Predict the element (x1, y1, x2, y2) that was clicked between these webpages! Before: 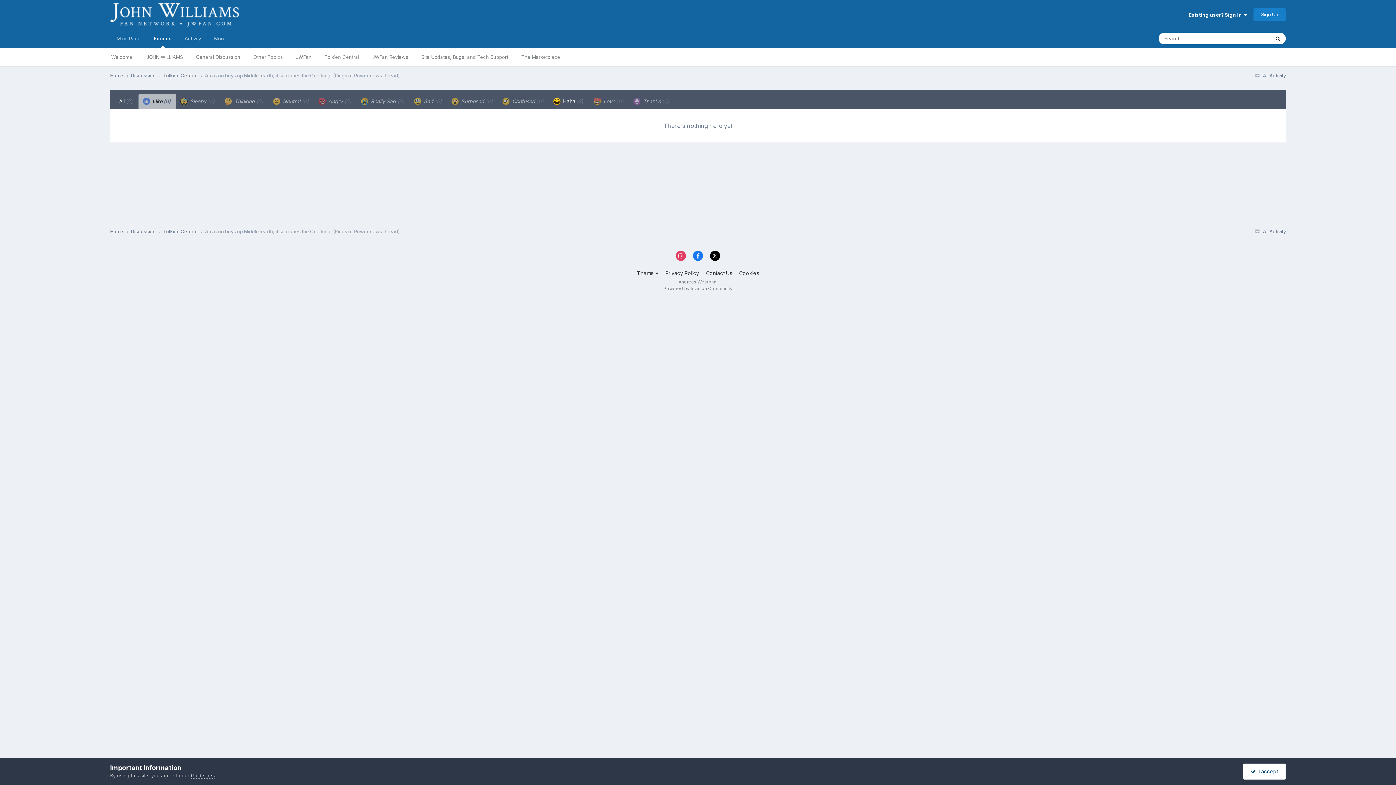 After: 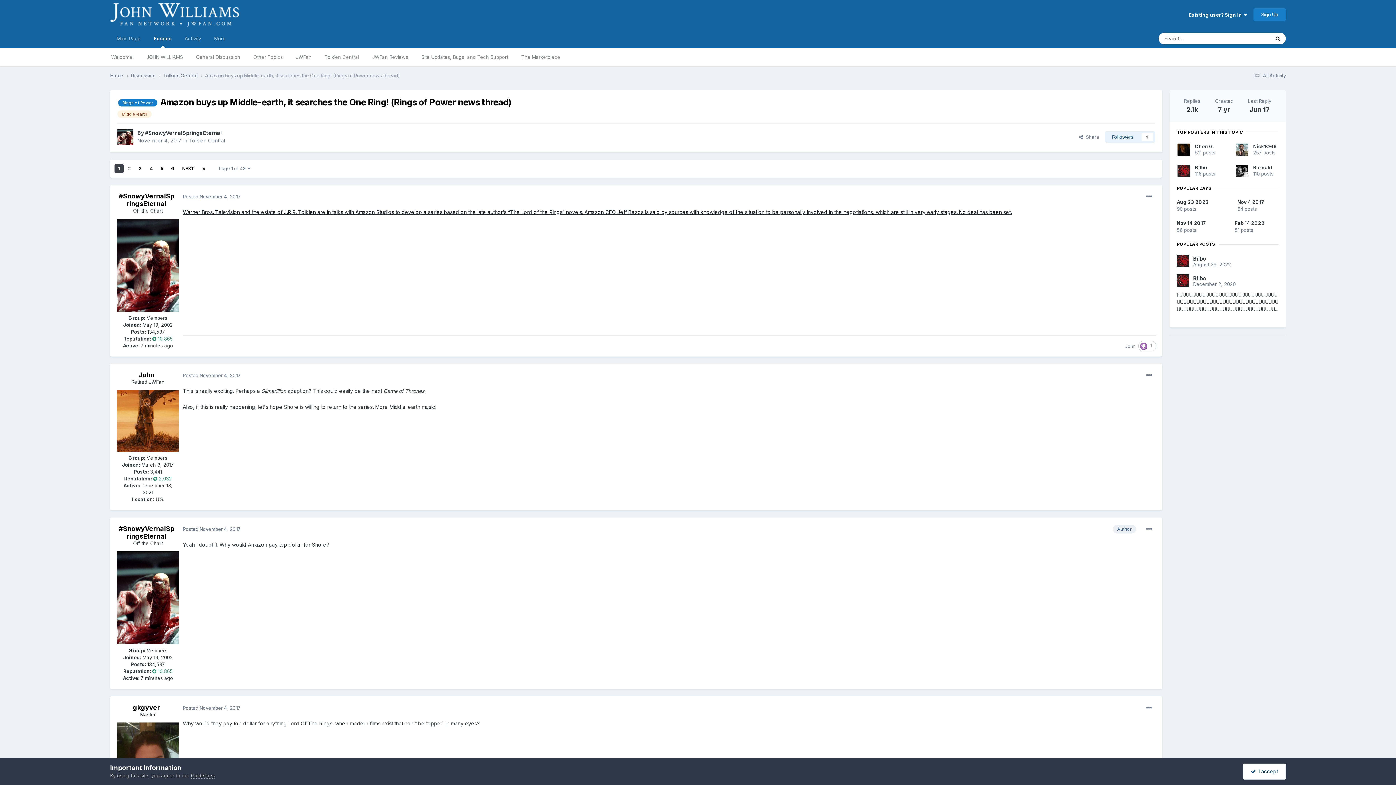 Action: label: Amazon buys up Middle-earth, it searches the One Ring! (Rings of Power news thread) bbox: (205, 72, 399, 78)